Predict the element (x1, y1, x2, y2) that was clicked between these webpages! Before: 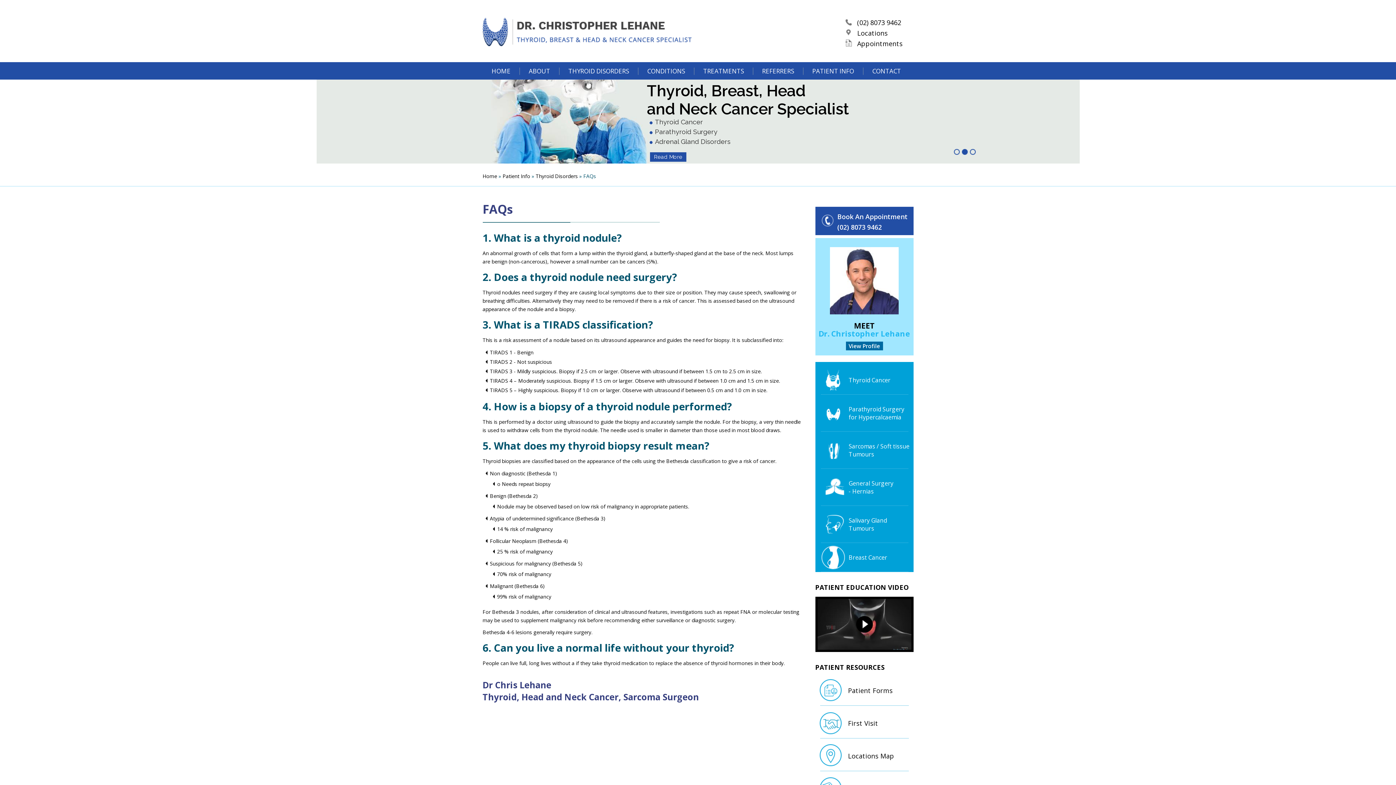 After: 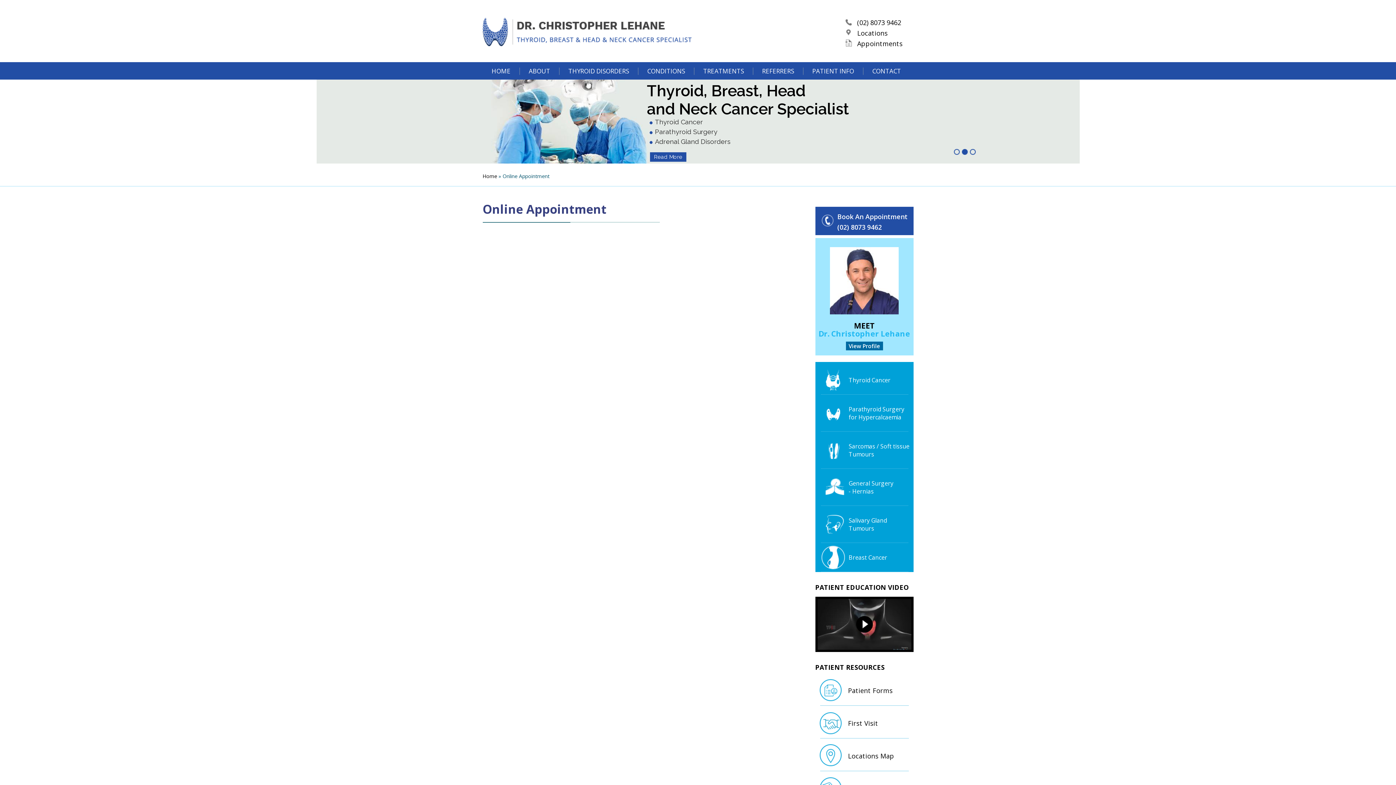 Action: label: Appointments bbox: (844, 39, 913, 49)